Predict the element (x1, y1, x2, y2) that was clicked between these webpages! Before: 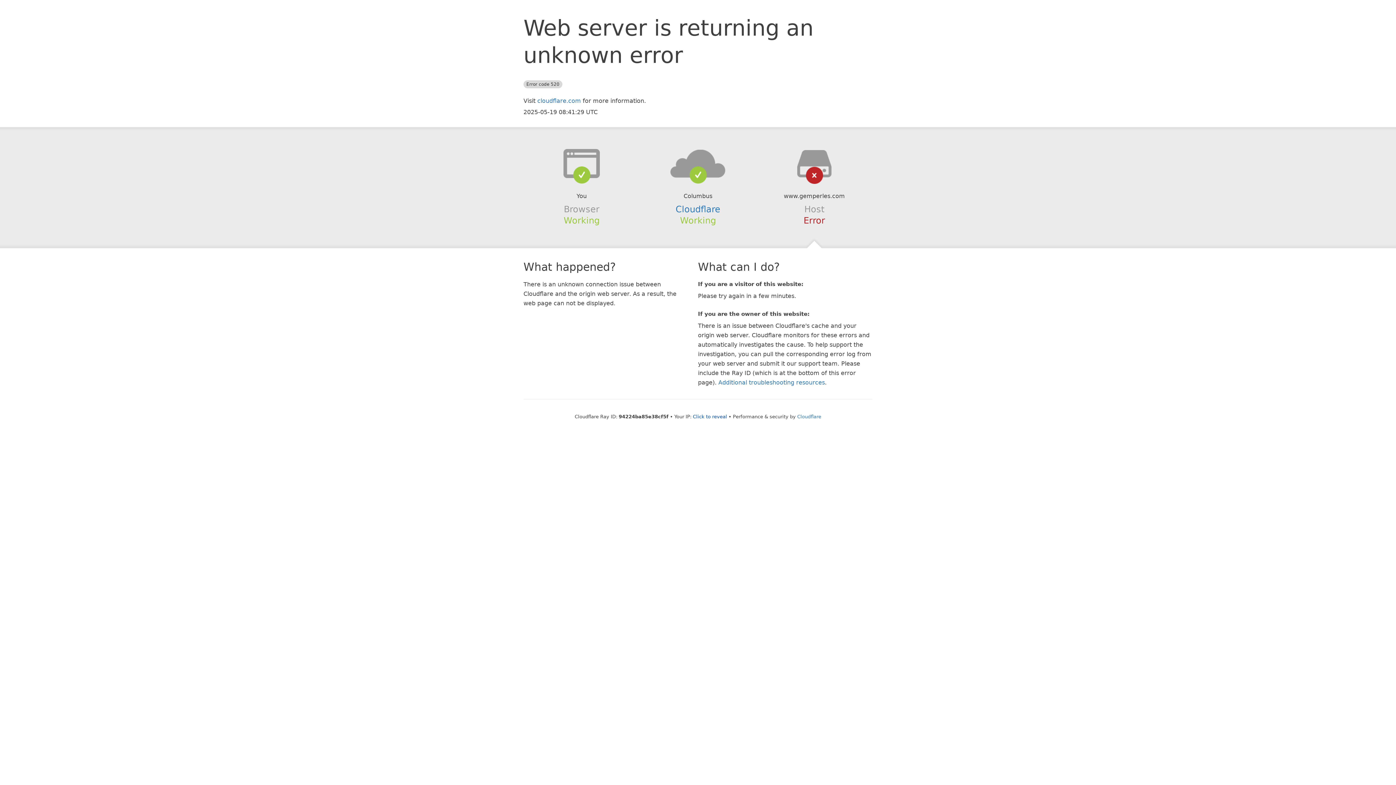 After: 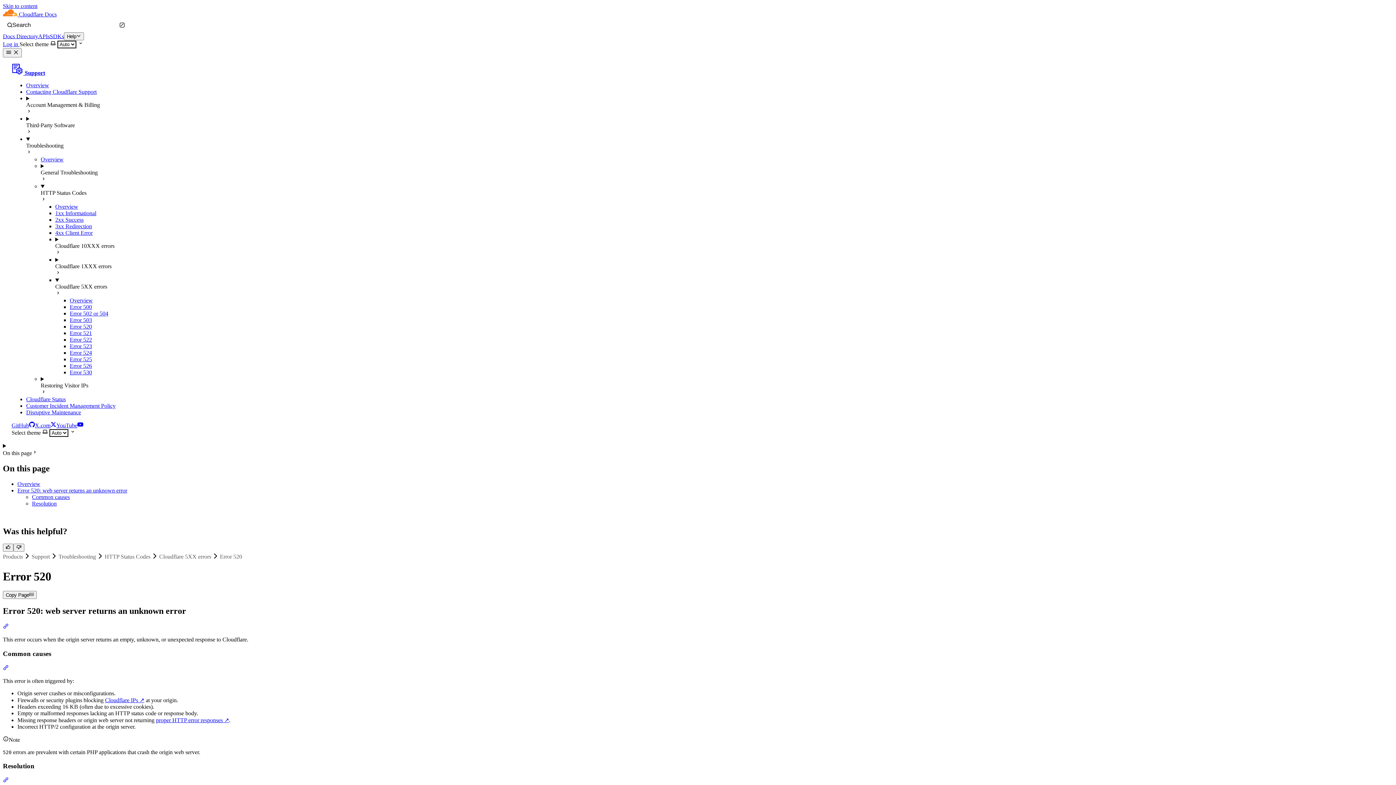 Action: label: Additional troubleshooting resources bbox: (718, 379, 825, 386)